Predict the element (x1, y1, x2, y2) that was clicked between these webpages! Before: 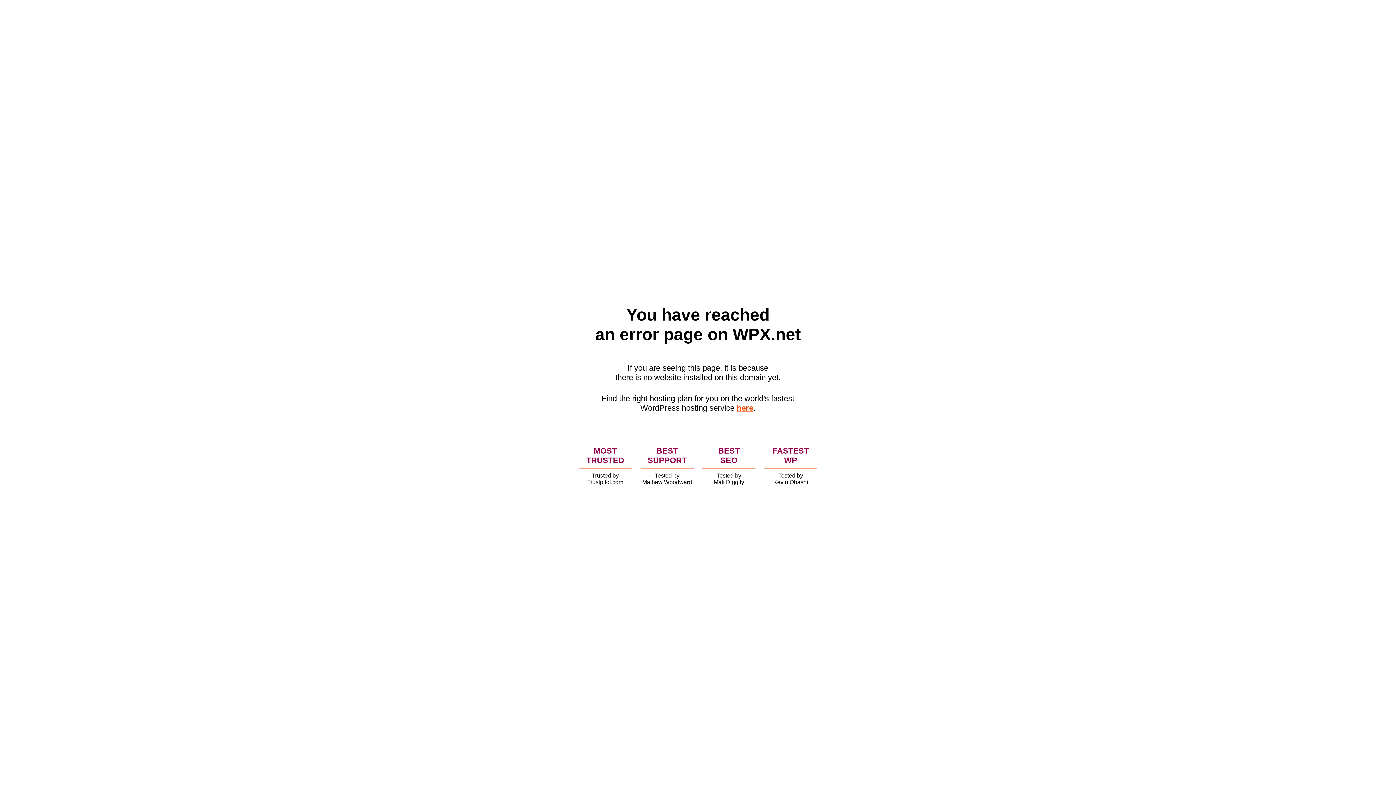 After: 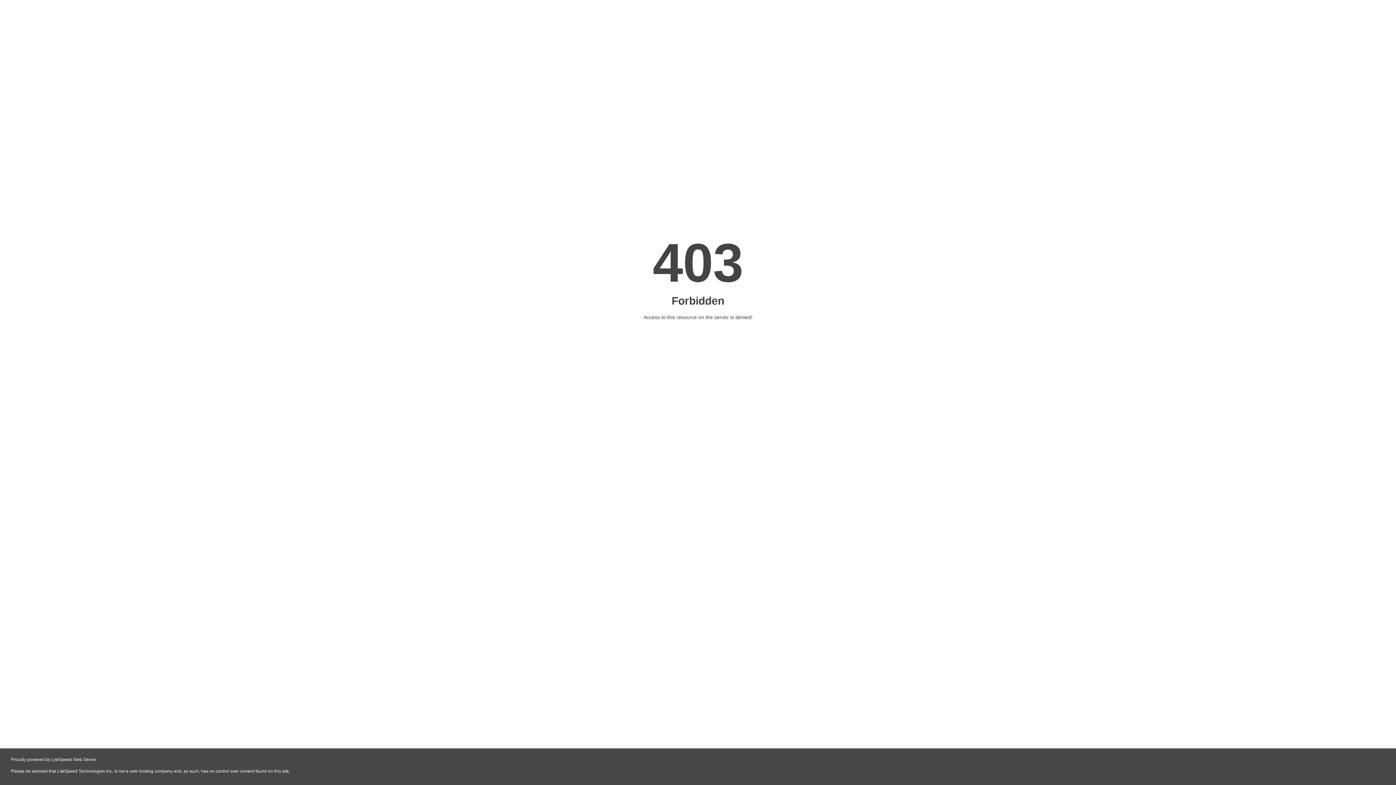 Action: label: here bbox: (736, 403, 753, 412)